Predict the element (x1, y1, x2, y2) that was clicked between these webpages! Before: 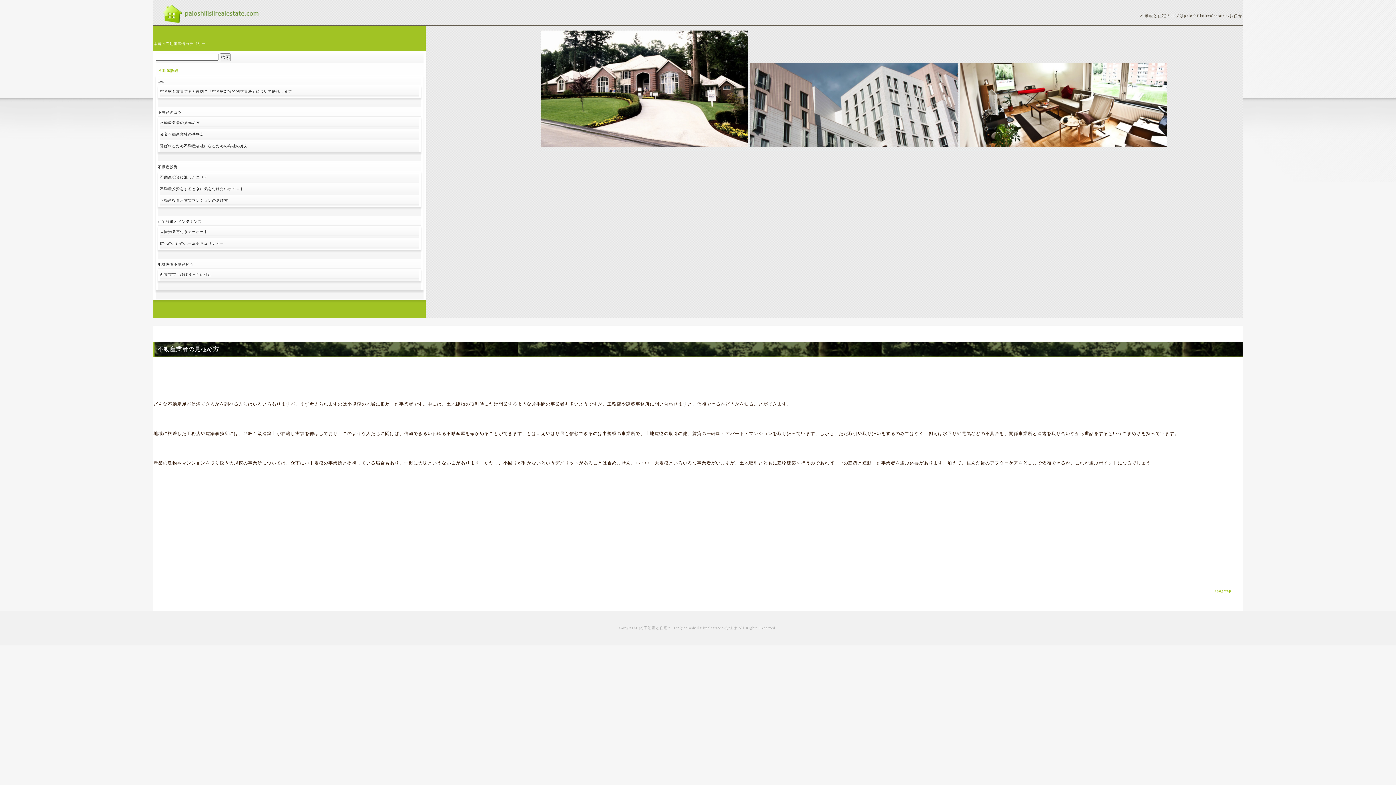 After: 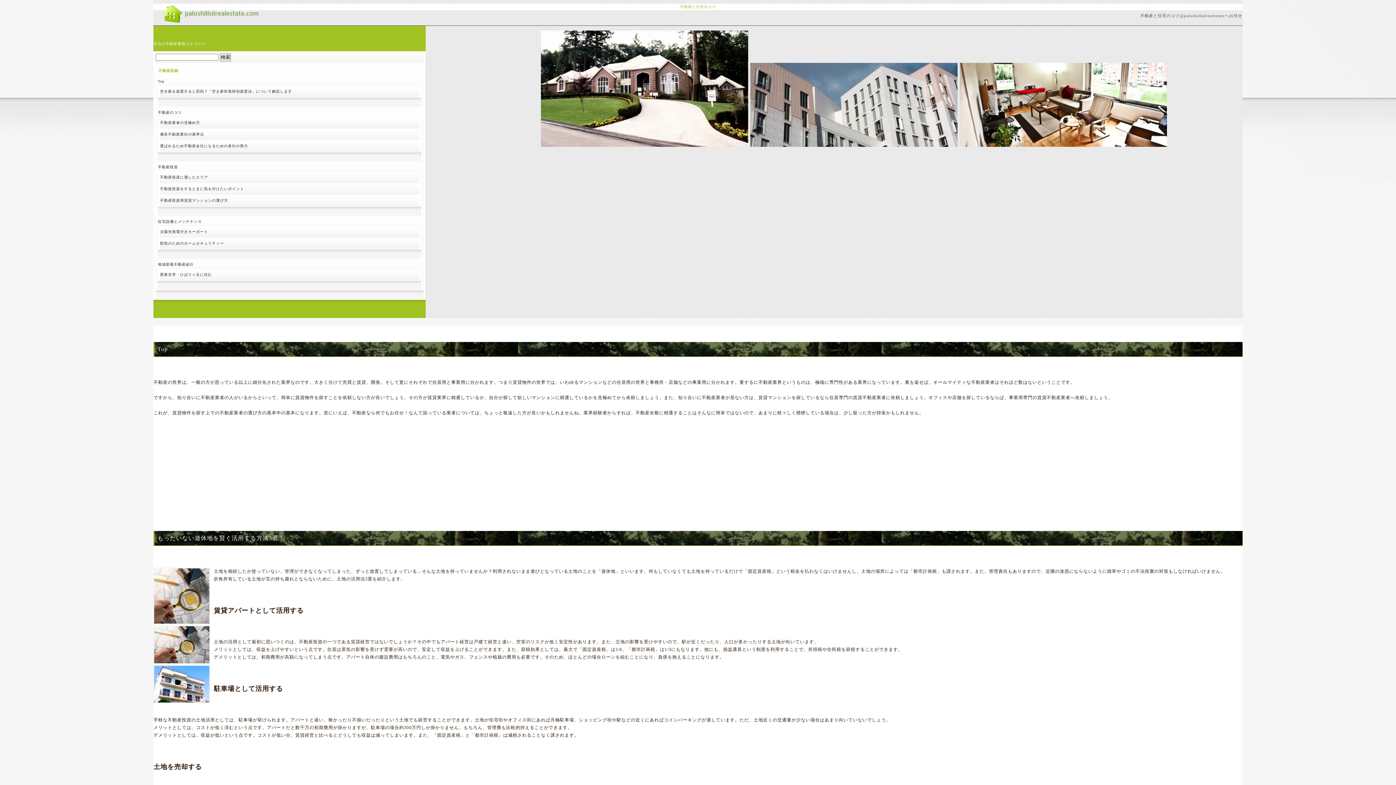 Action: bbox: (643, 626, 737, 630) label: 不動産と住宅のコツはpaloshillsilrealestateへお任せ